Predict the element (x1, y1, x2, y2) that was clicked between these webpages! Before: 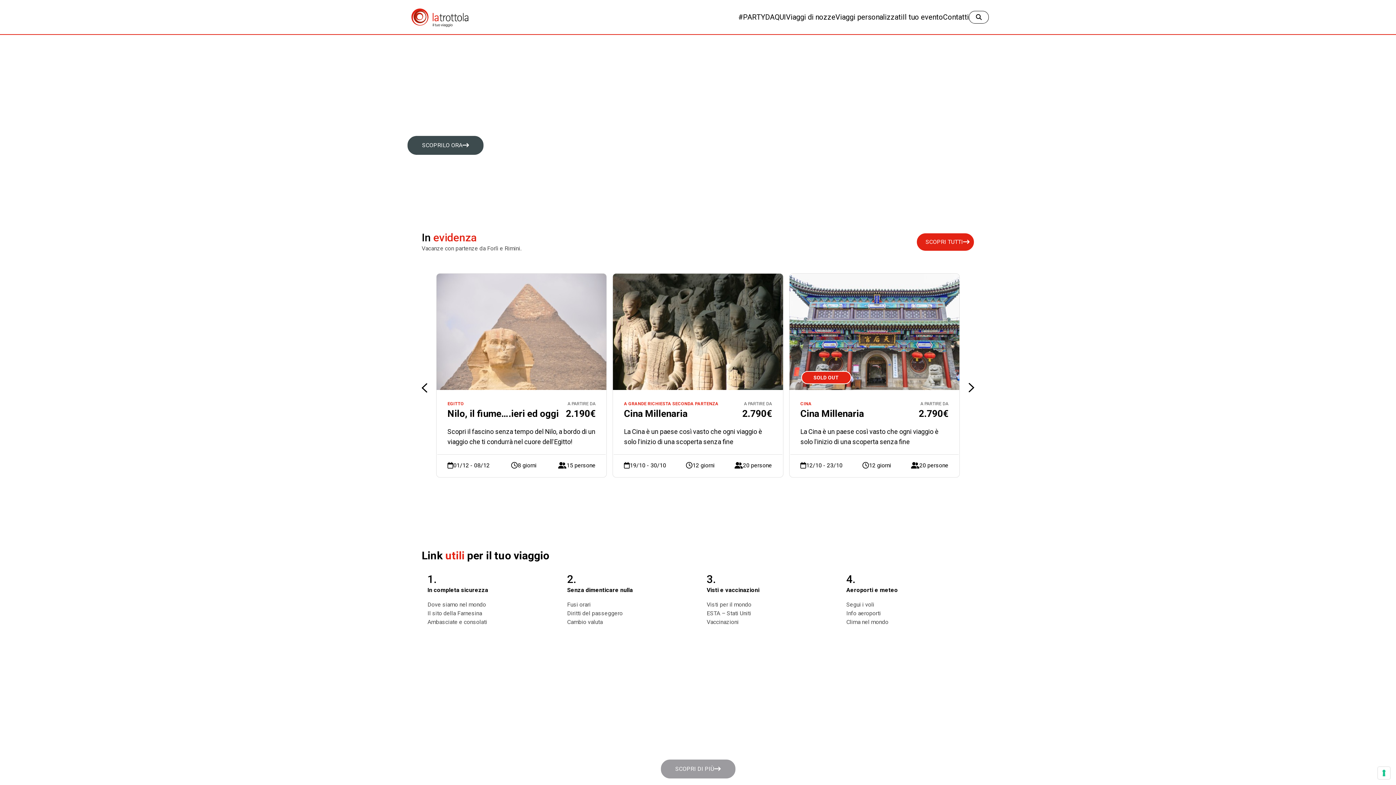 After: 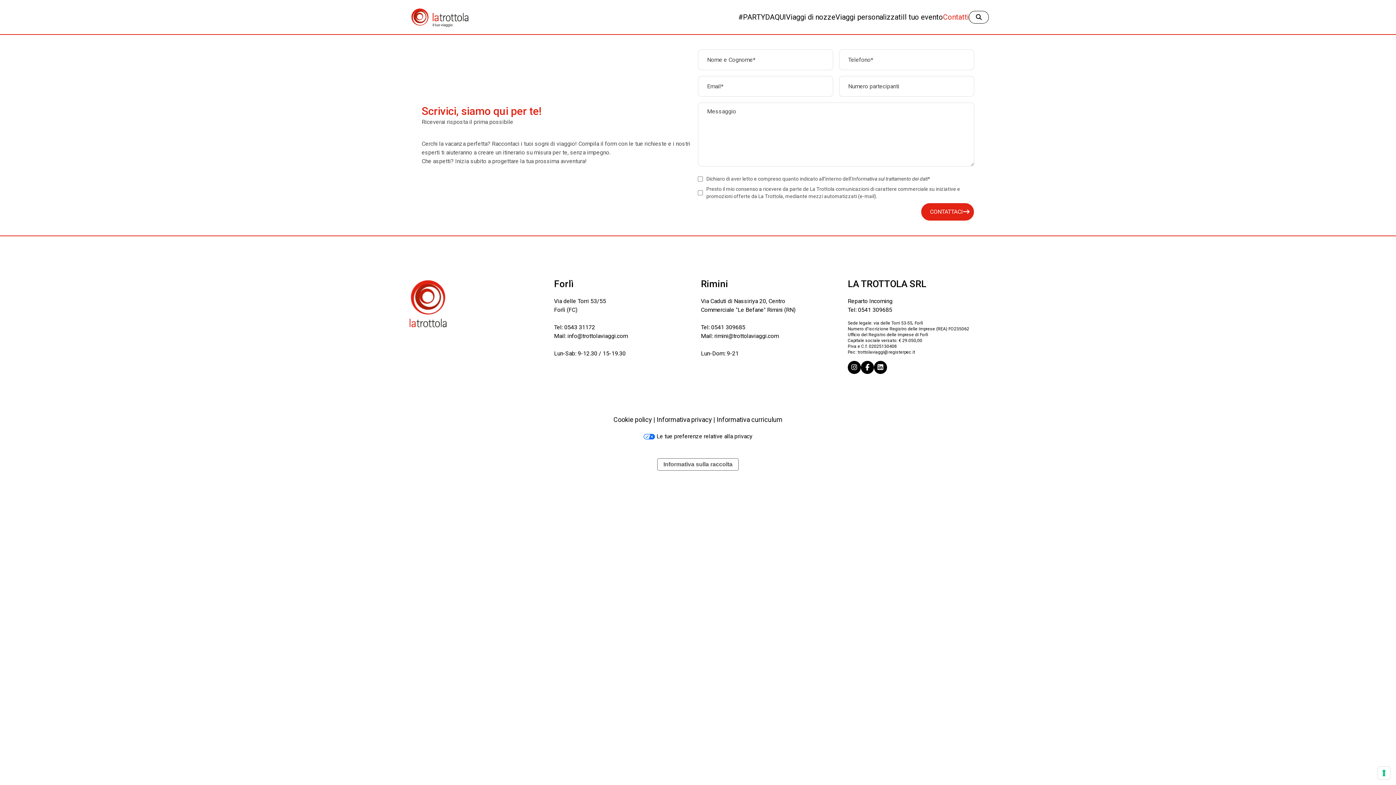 Action: label: Contatti bbox: (943, 12, 969, 21)